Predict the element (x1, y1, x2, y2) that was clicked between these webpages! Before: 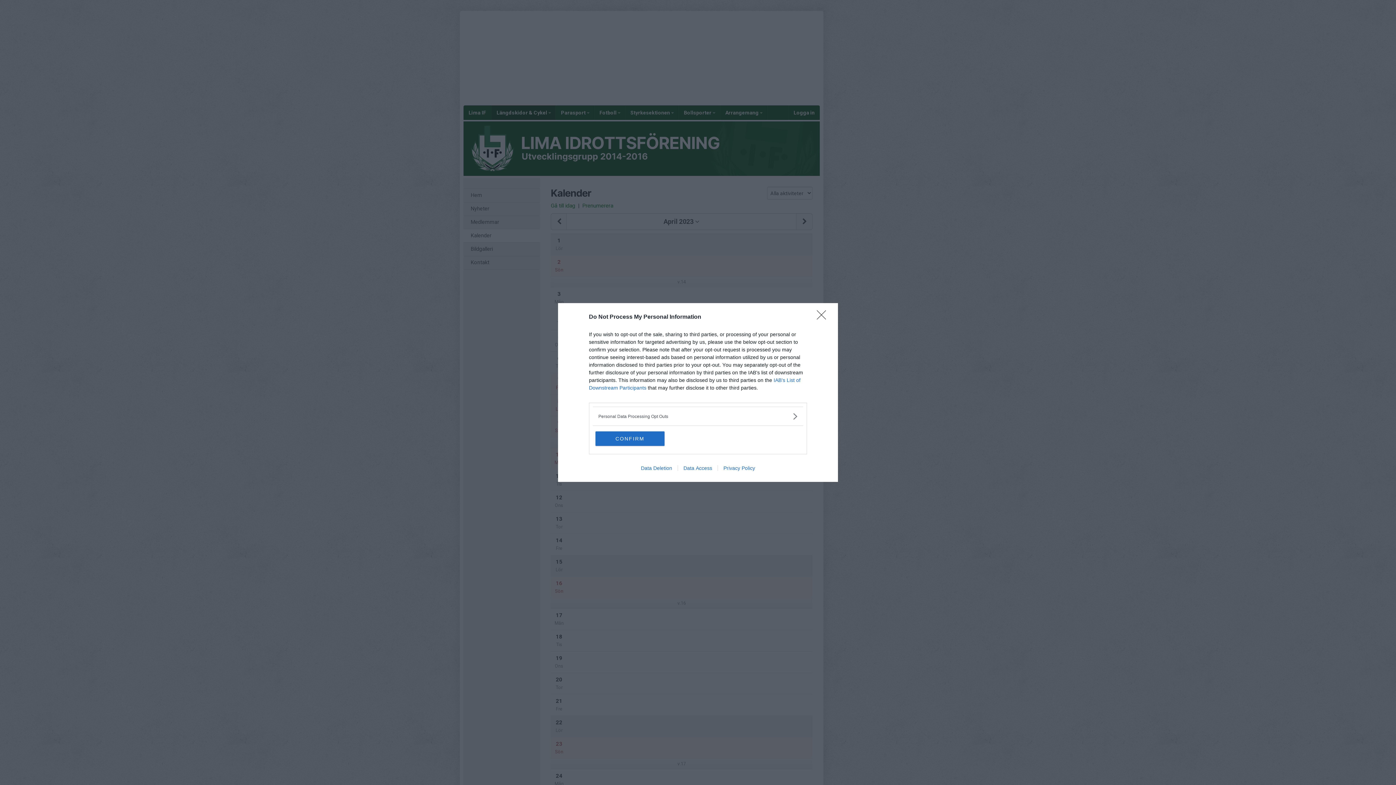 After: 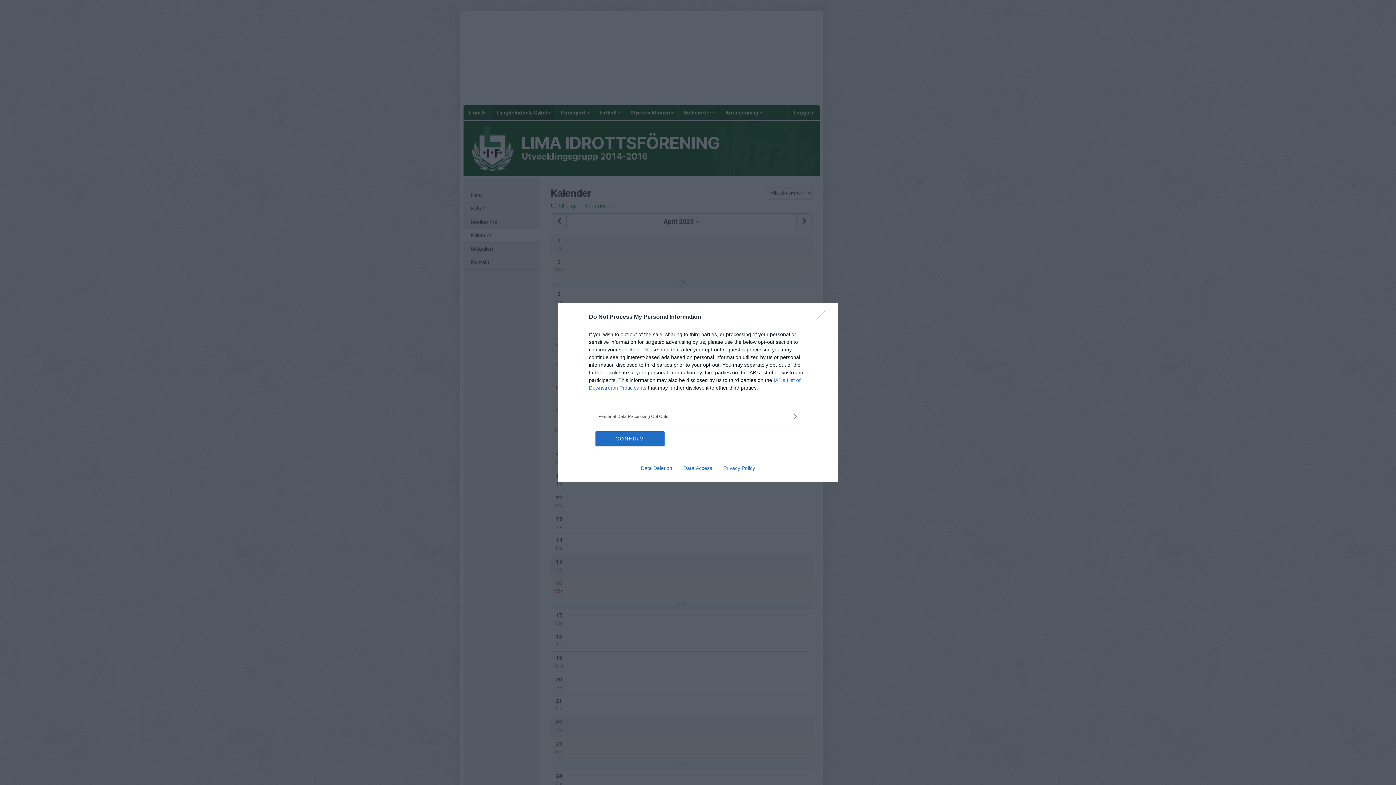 Action: label: Data Access bbox: (677, 465, 717, 471)